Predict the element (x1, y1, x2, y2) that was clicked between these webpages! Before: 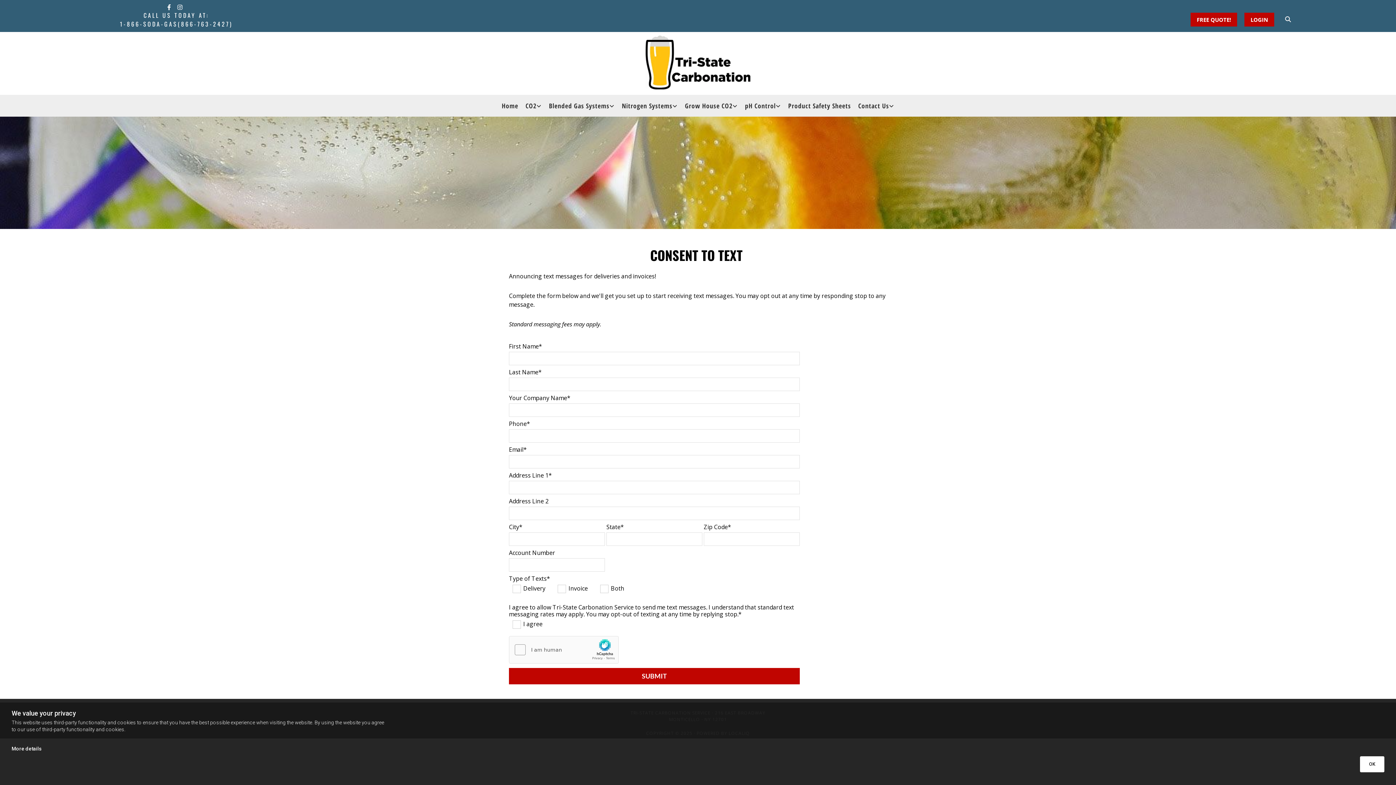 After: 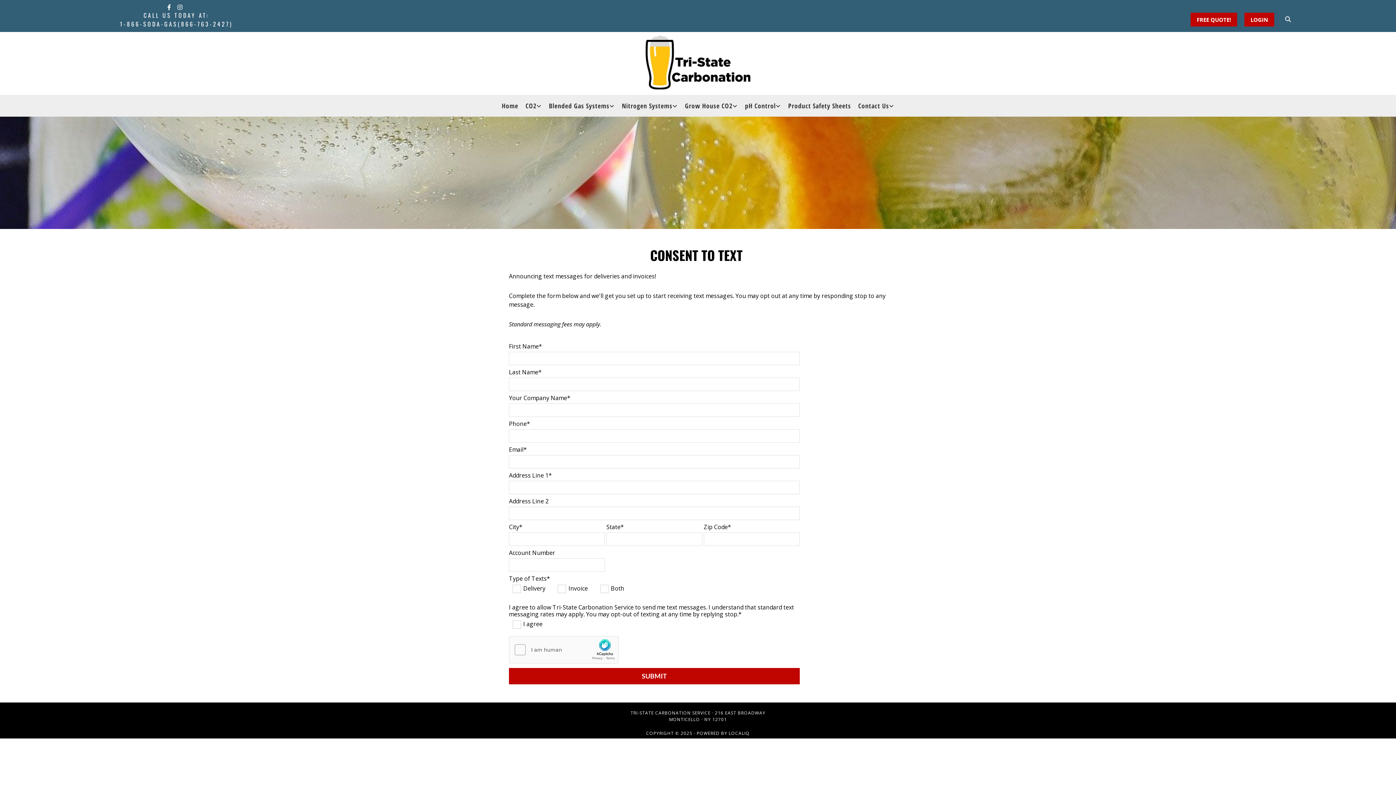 Action: label: OK bbox: (1360, 756, 1384, 772)